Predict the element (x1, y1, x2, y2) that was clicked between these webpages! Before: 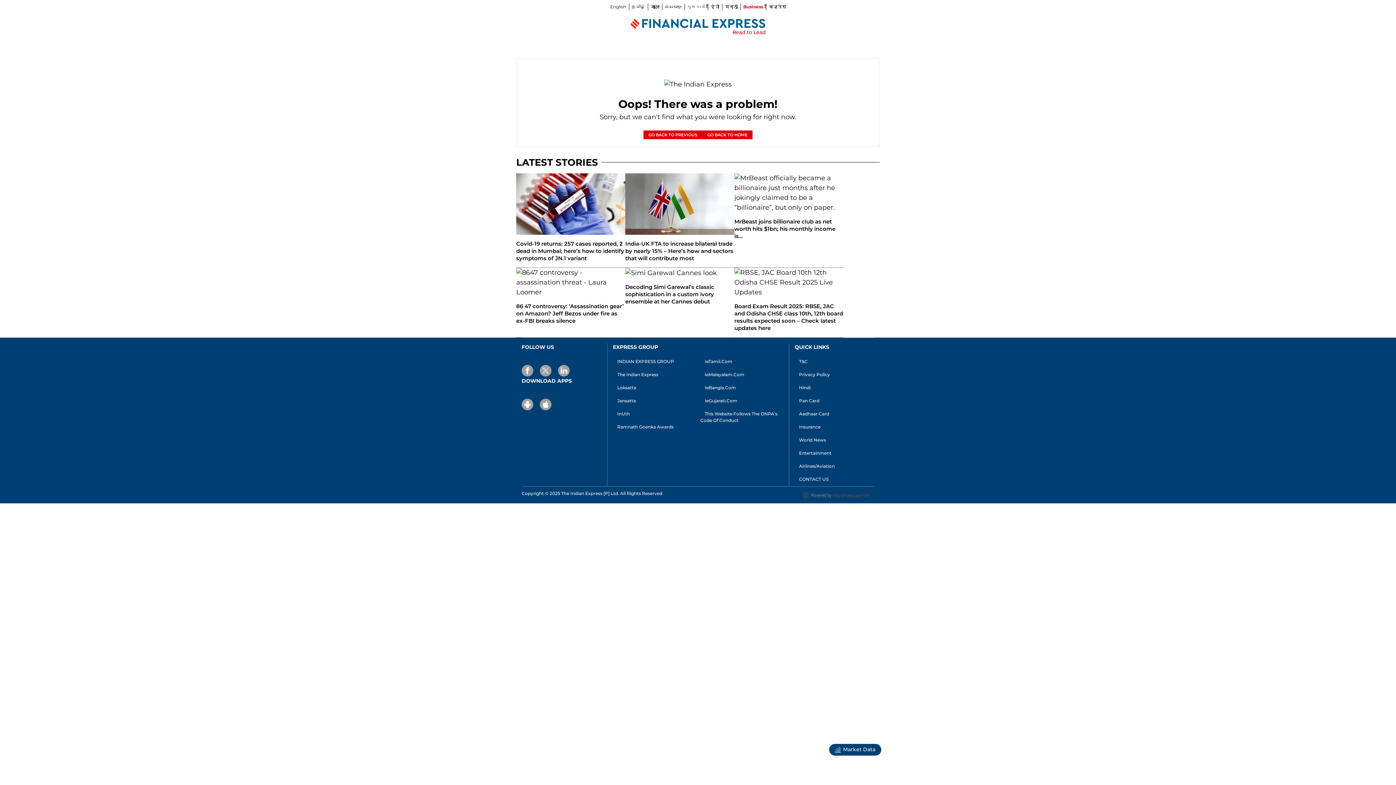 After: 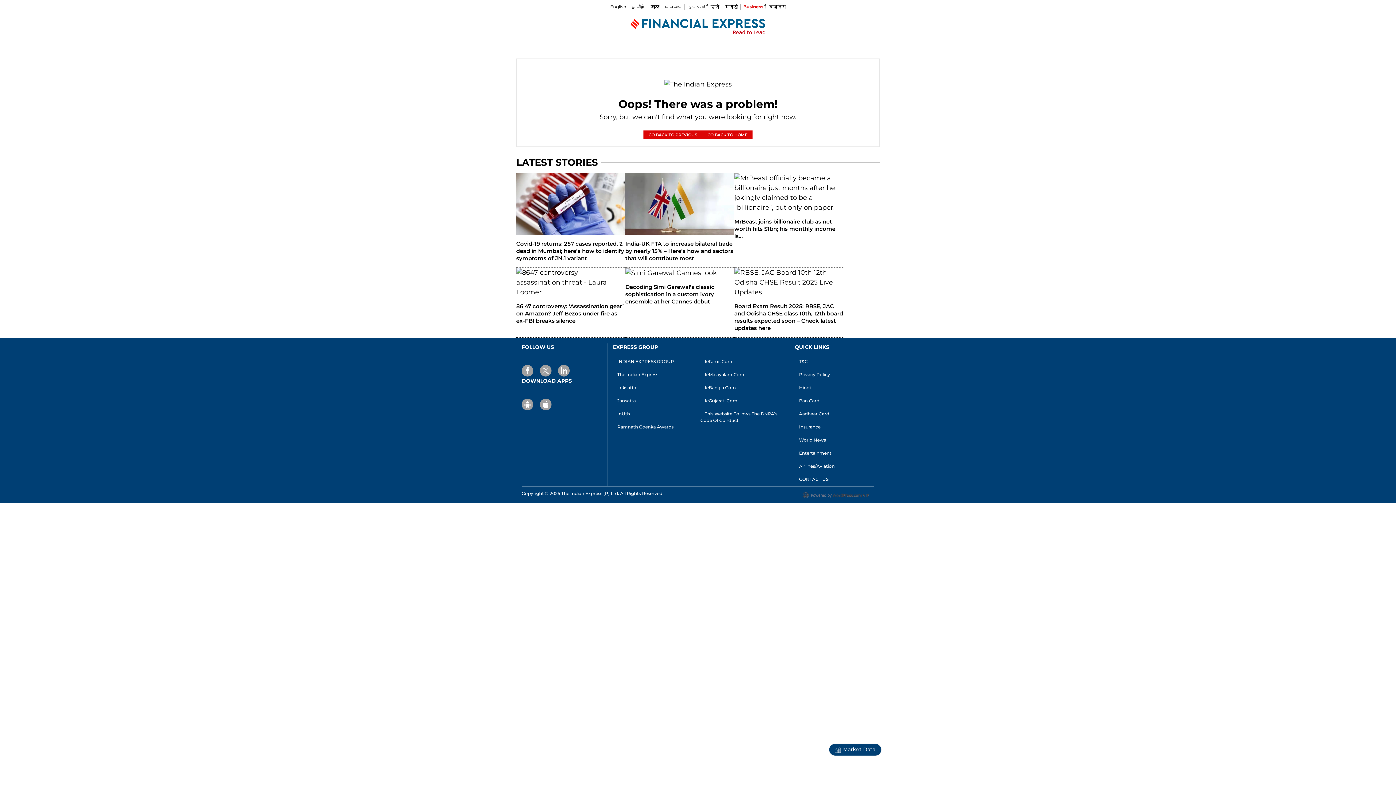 Action: bbox: (700, 397, 742, 404) label: IeGujarati.Com